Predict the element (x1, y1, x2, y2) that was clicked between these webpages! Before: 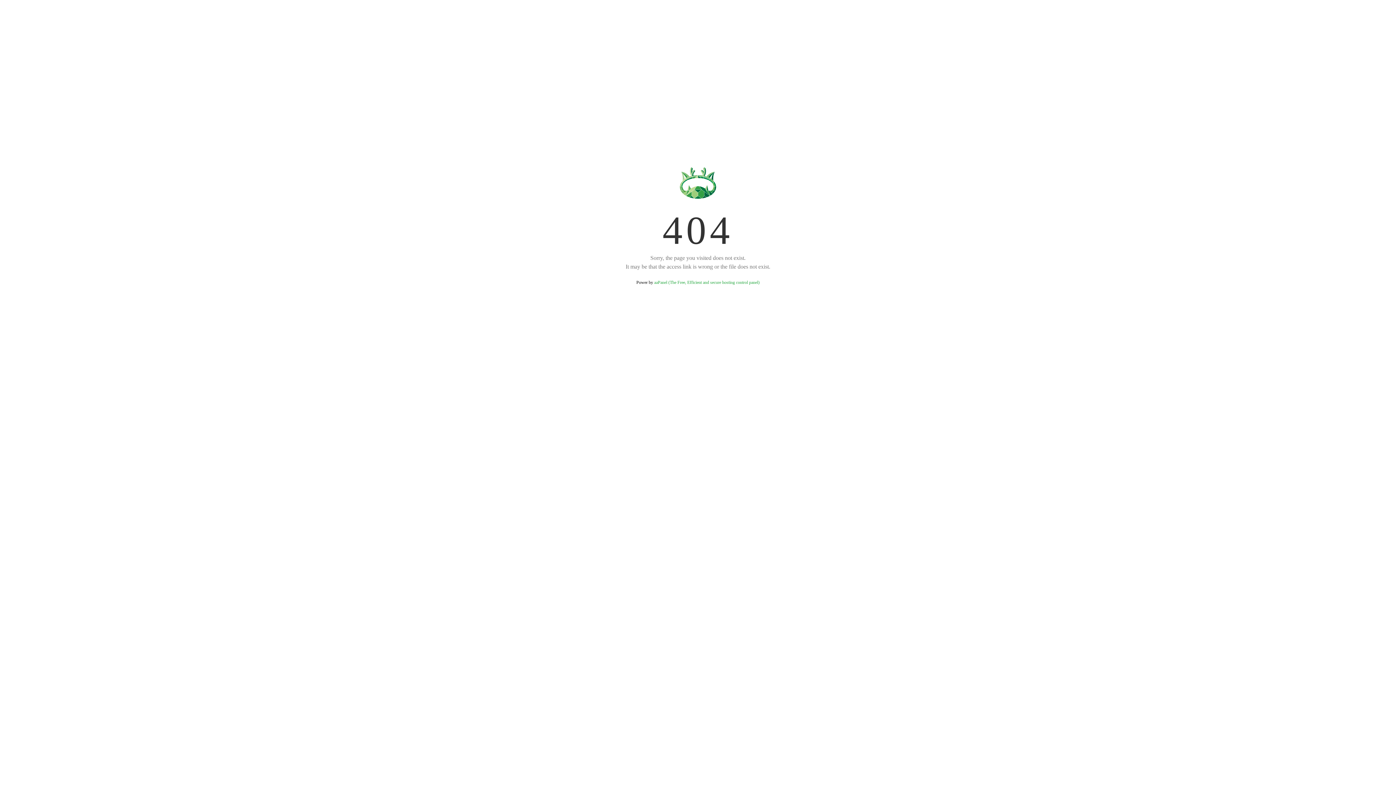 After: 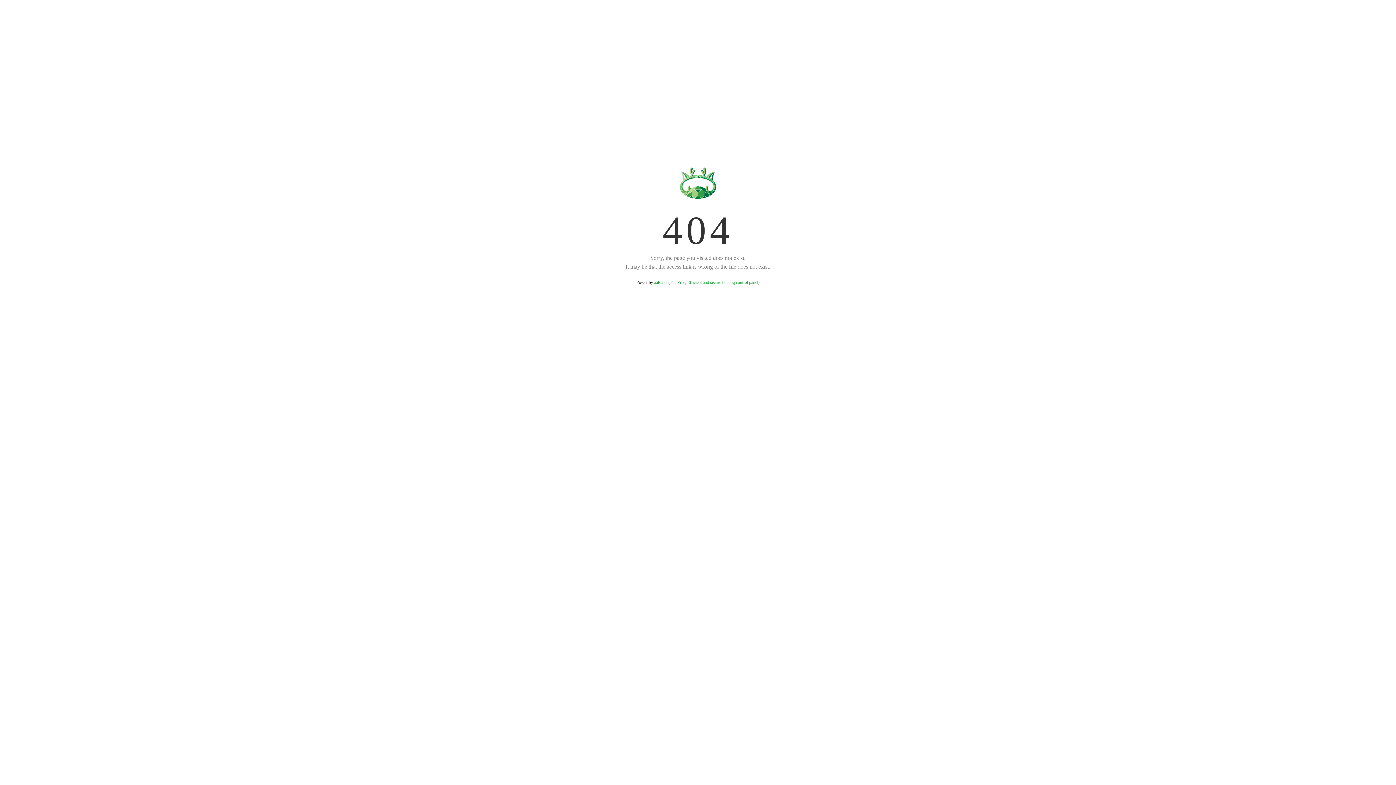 Action: label: aaPanel (The Free, Efficient and secure hosting control panel) bbox: (654, 280, 759, 285)